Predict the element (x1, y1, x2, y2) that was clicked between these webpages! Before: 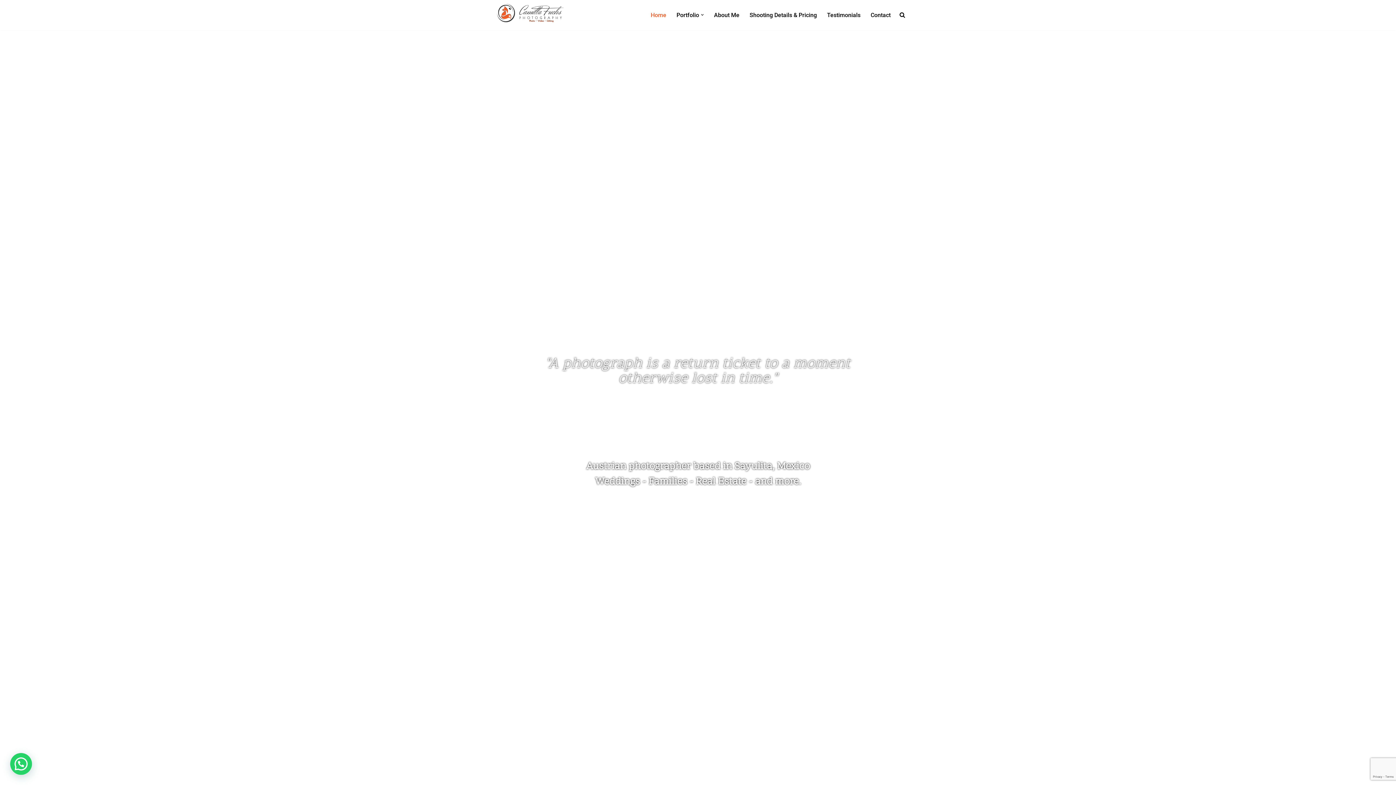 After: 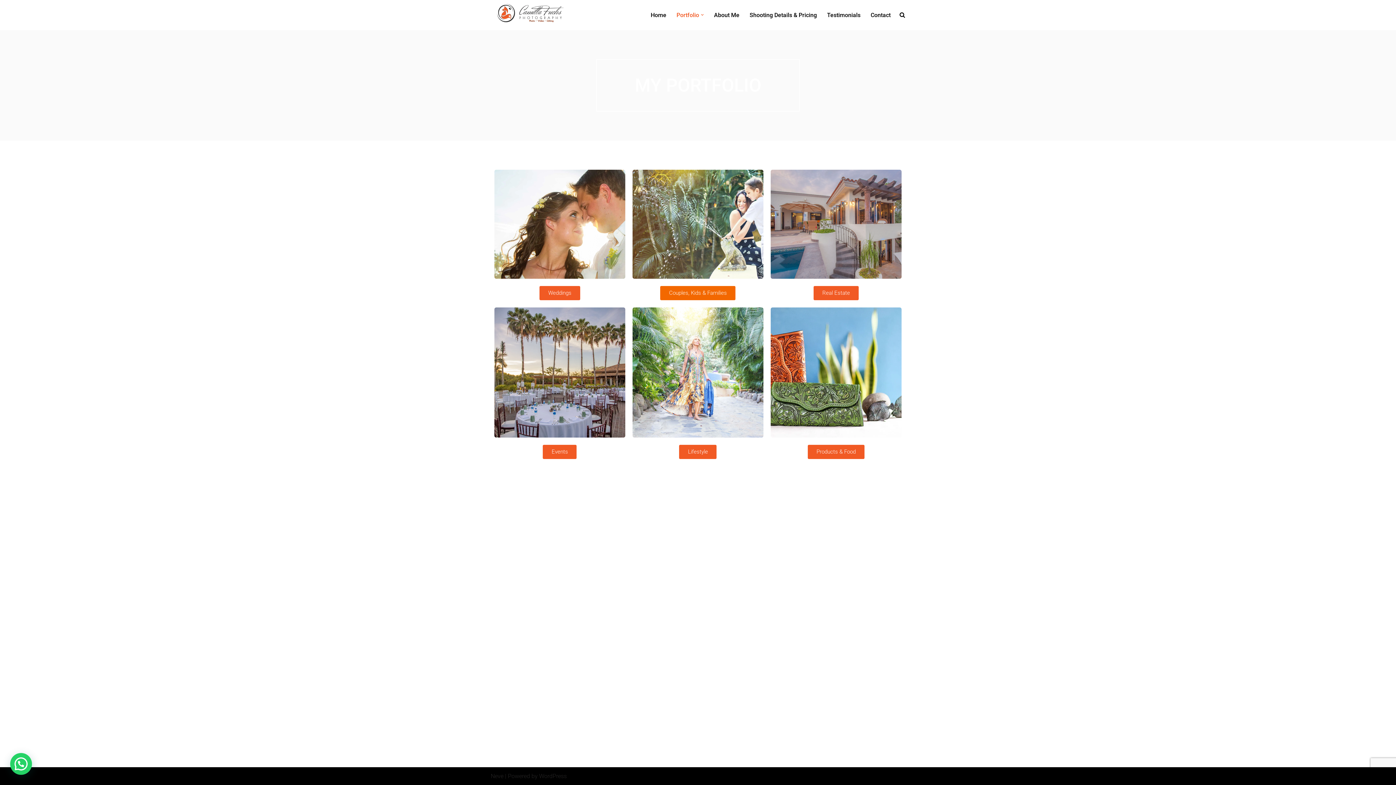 Action: bbox: (676, 10, 699, 19) label: Portfolio